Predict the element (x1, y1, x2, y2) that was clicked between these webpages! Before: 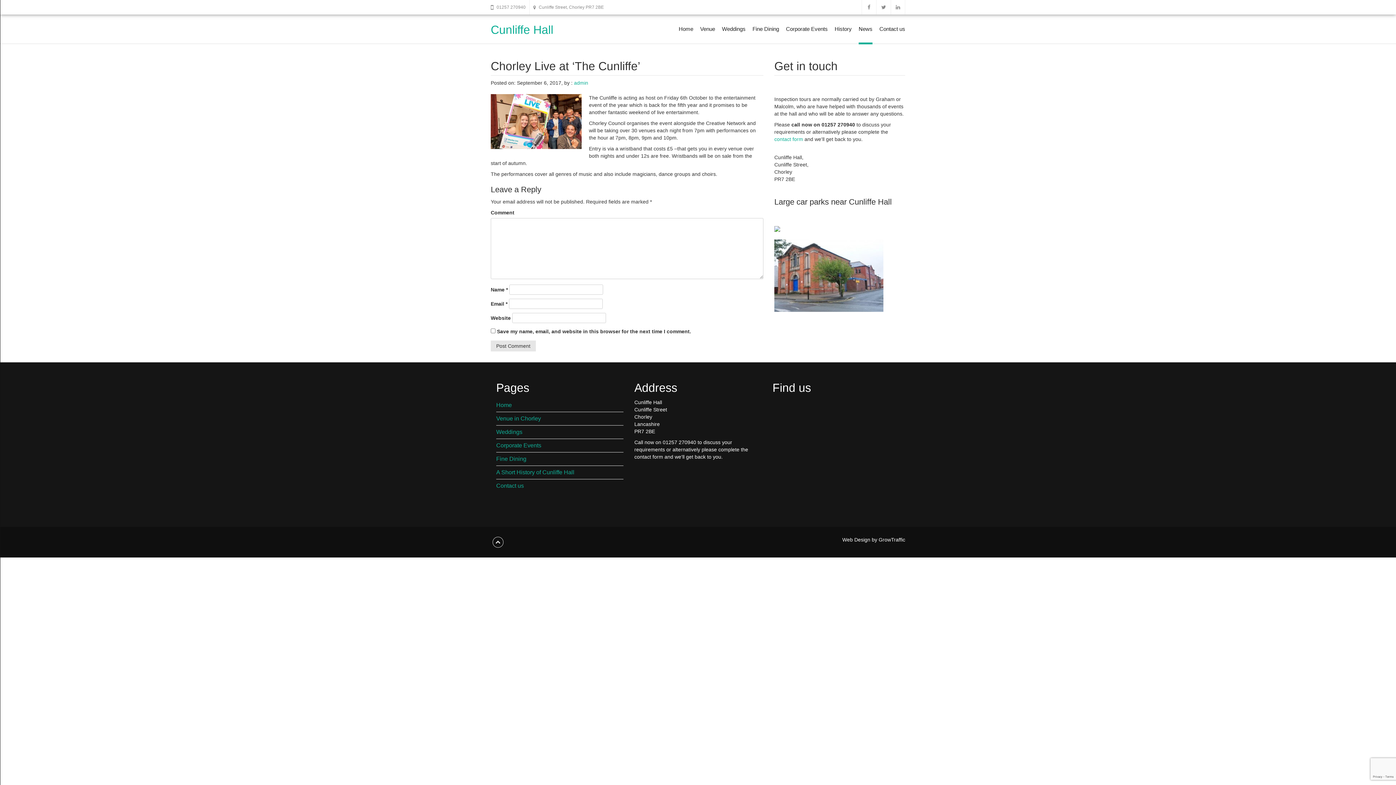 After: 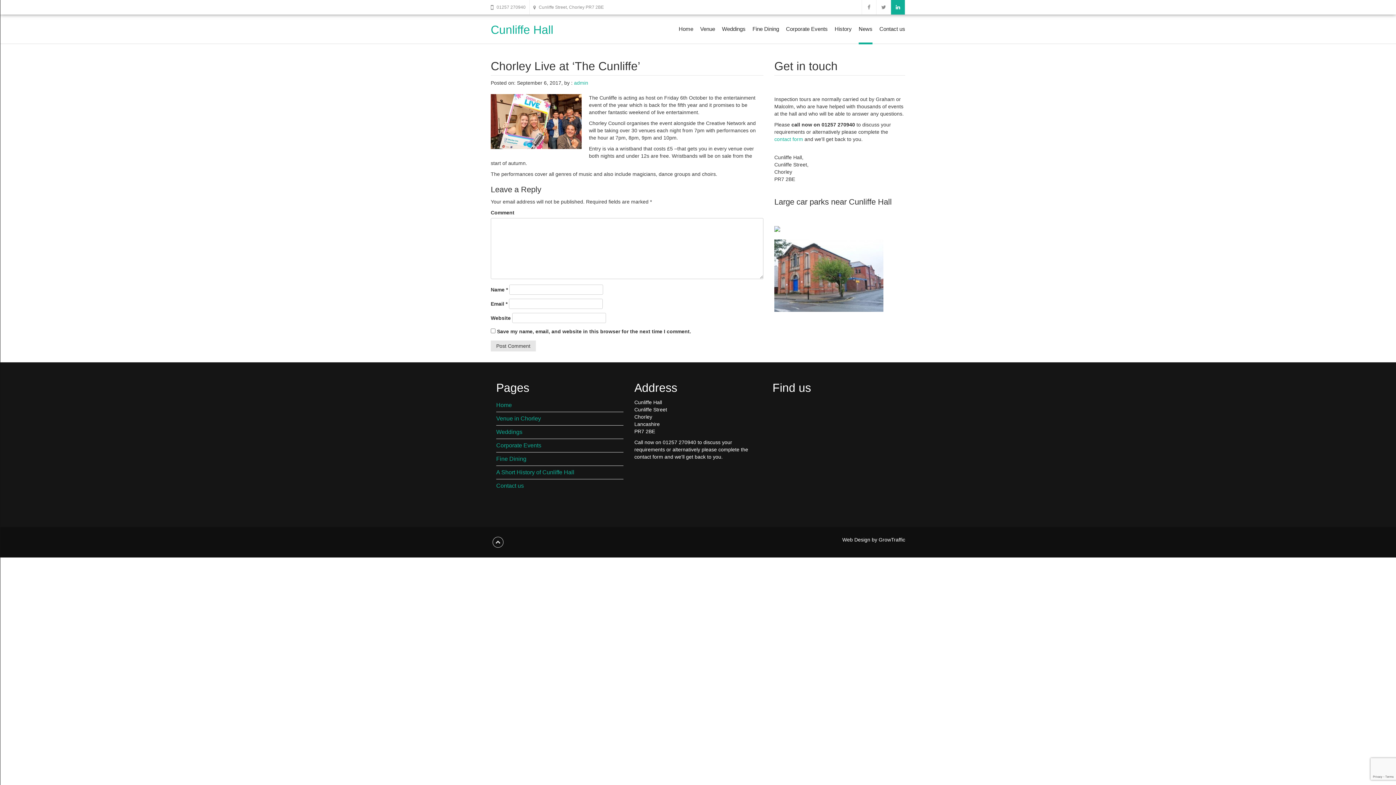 Action: bbox: (890, 0, 905, 14)